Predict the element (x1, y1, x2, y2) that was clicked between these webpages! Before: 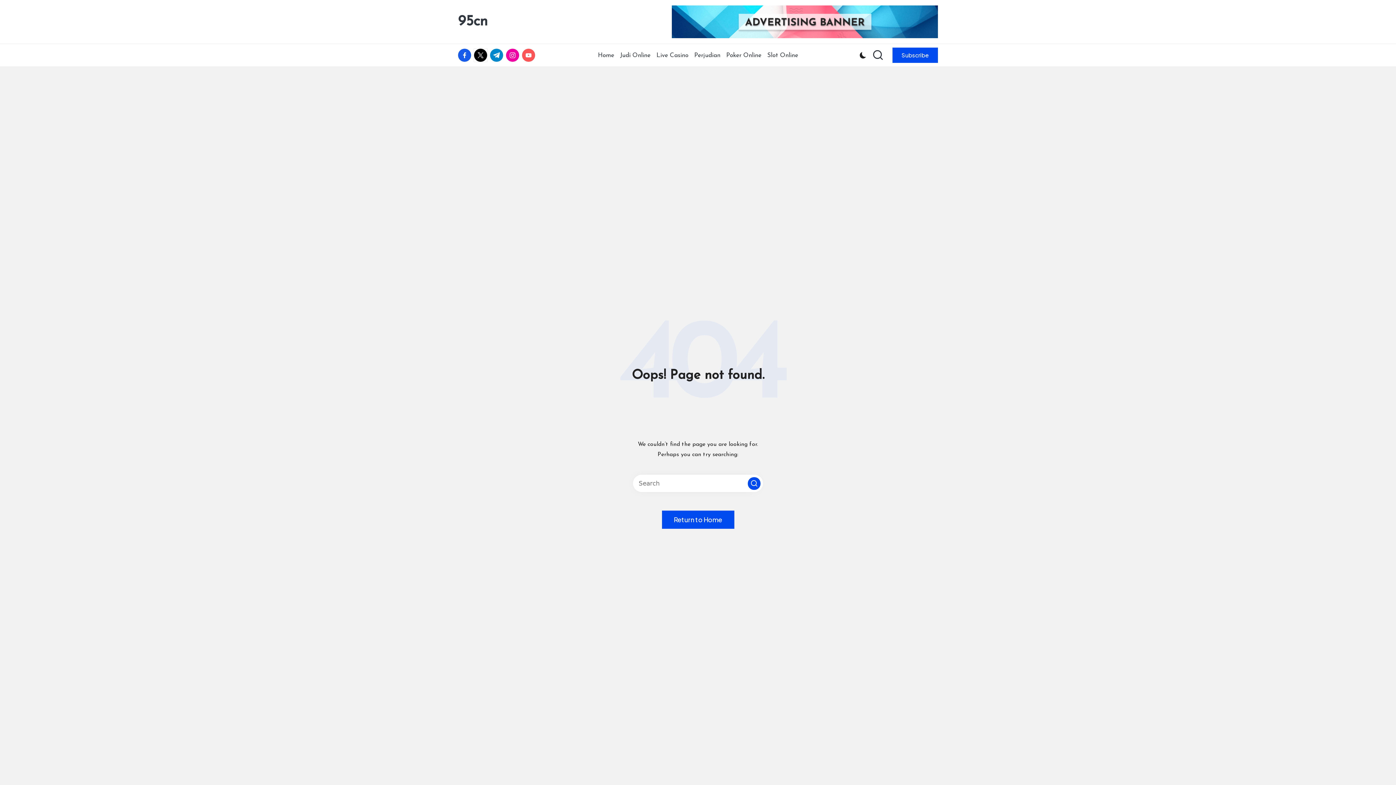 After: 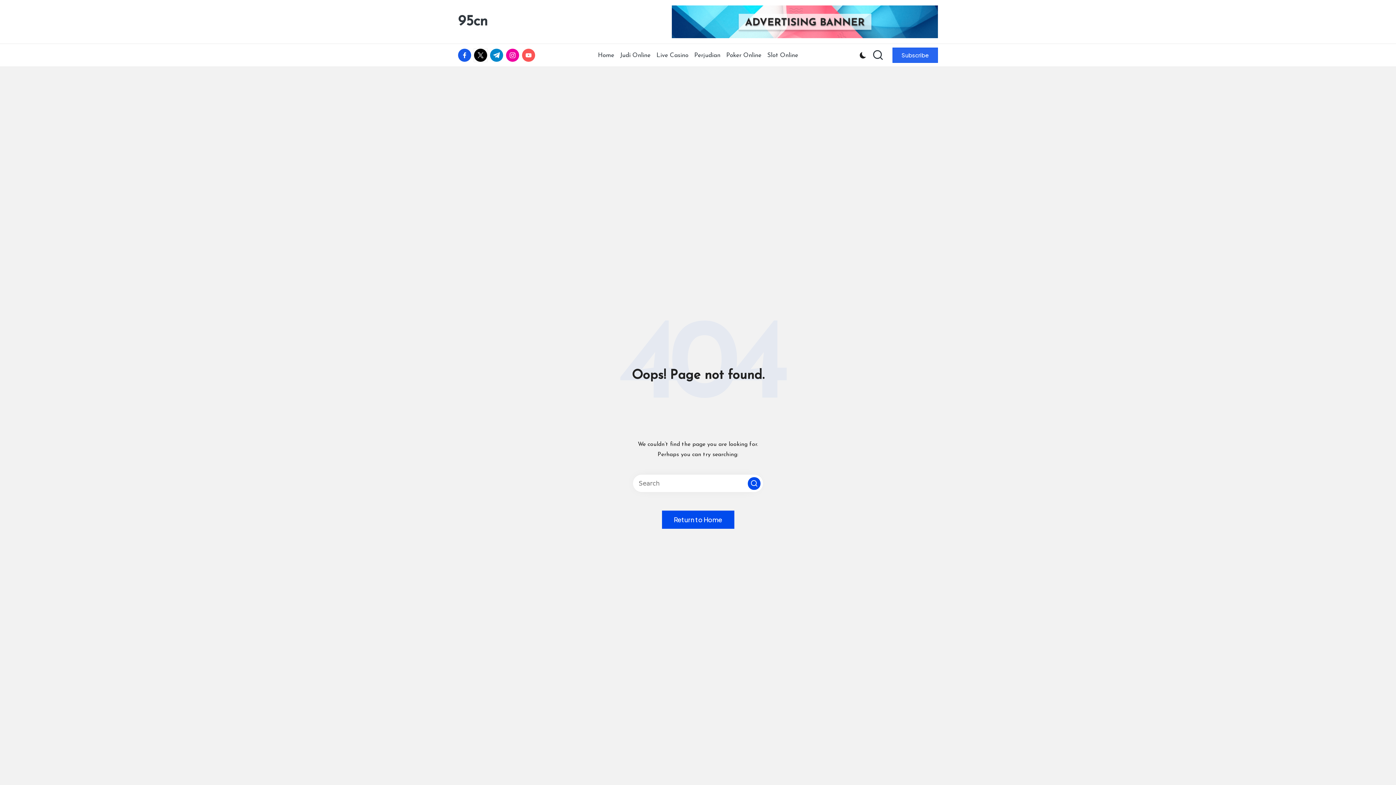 Action: label: Subscribe bbox: (892, 47, 938, 62)